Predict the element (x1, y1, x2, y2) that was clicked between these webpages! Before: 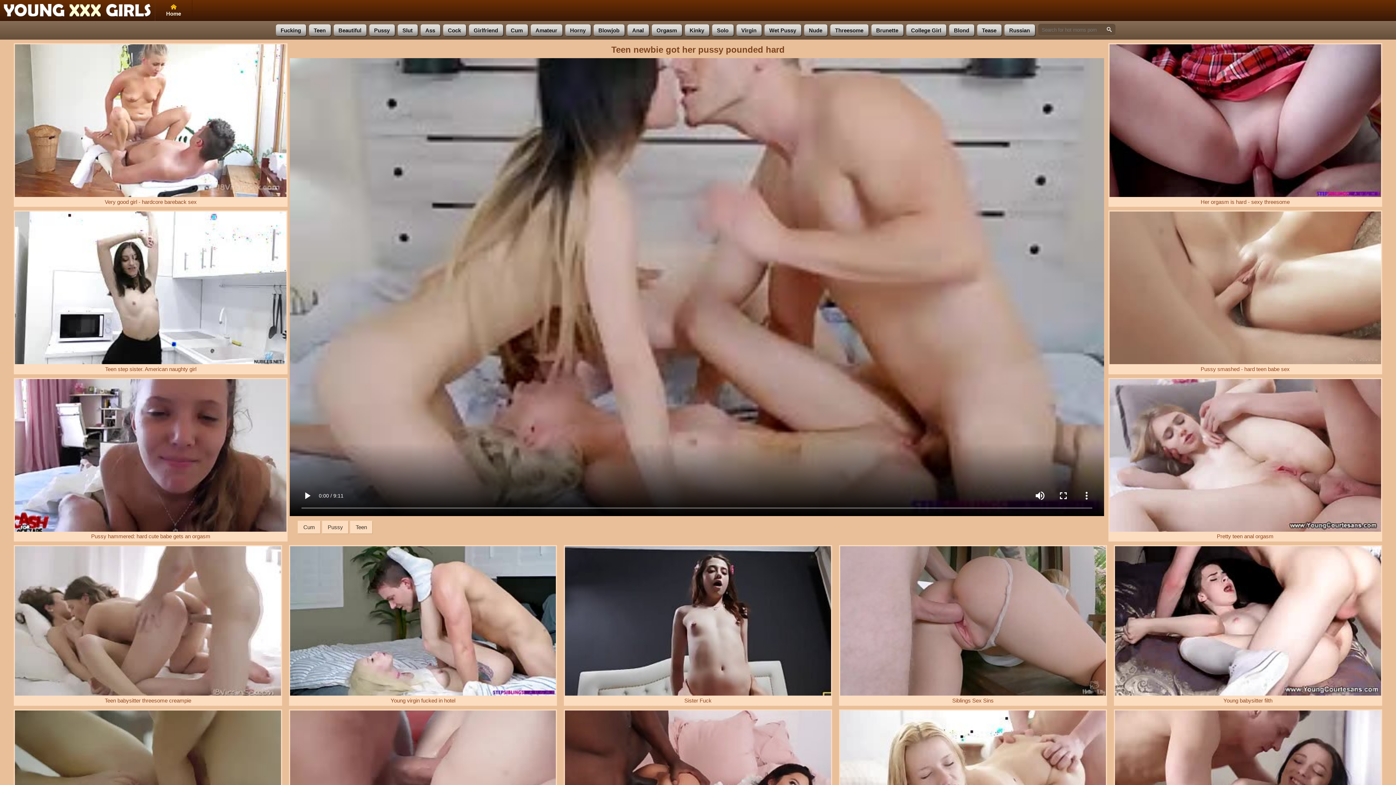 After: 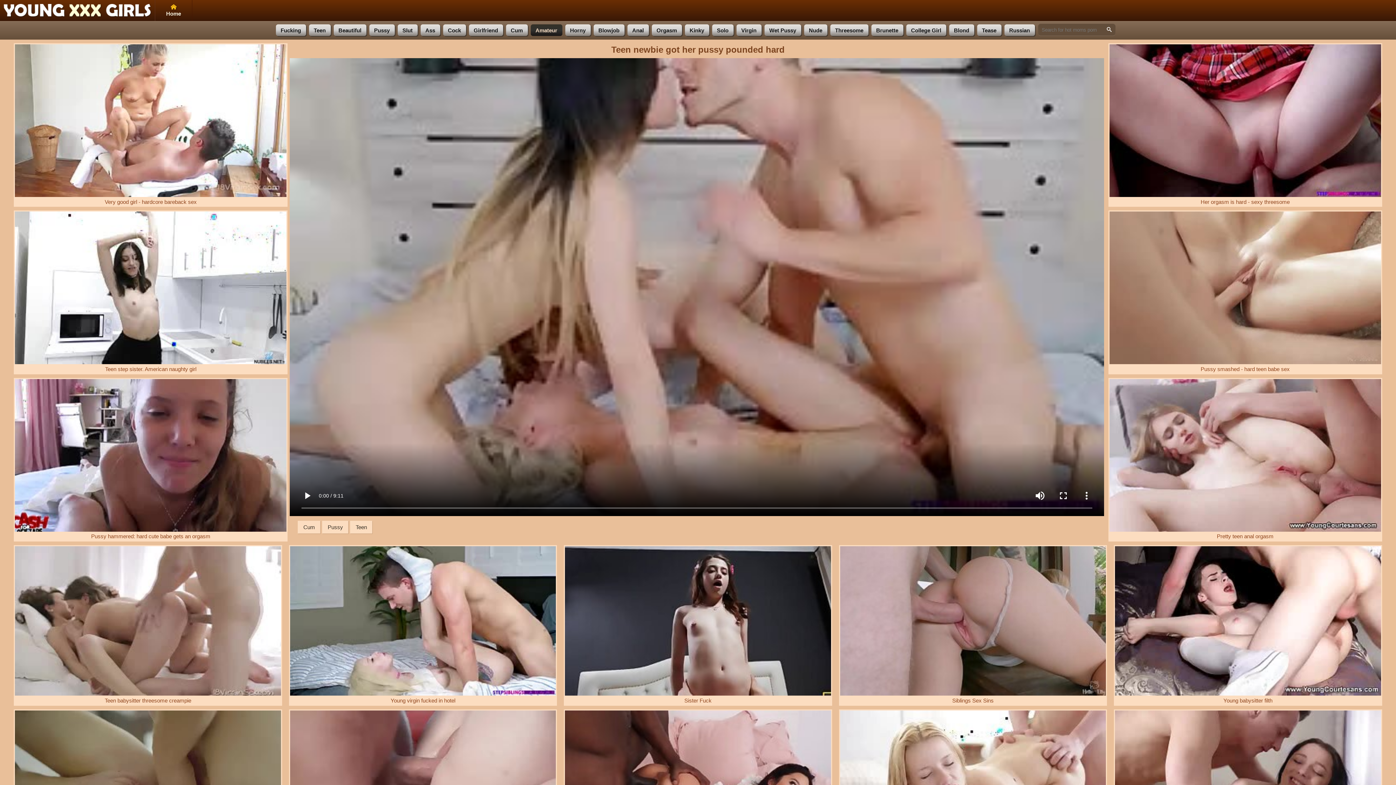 Action: bbox: (530, 24, 562, 36) label: Amateur